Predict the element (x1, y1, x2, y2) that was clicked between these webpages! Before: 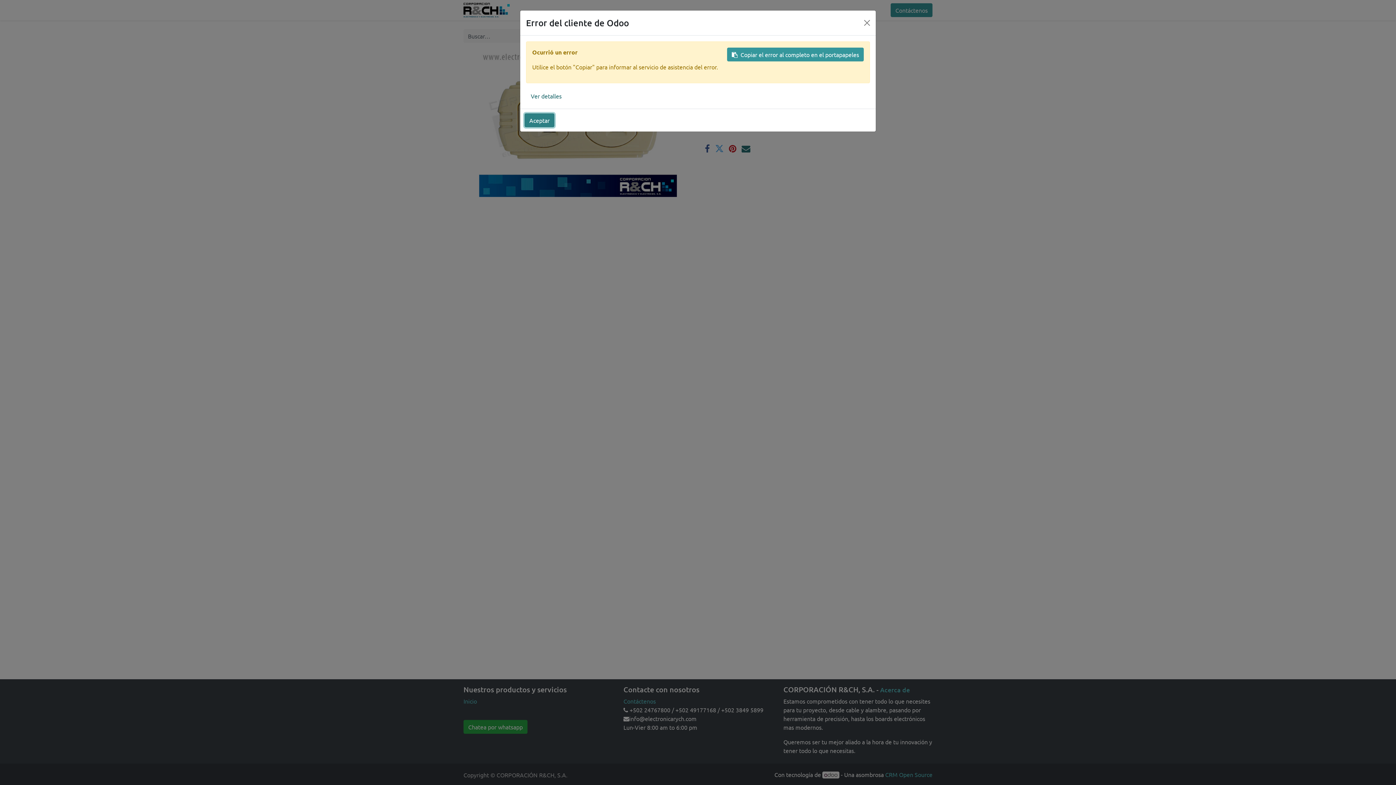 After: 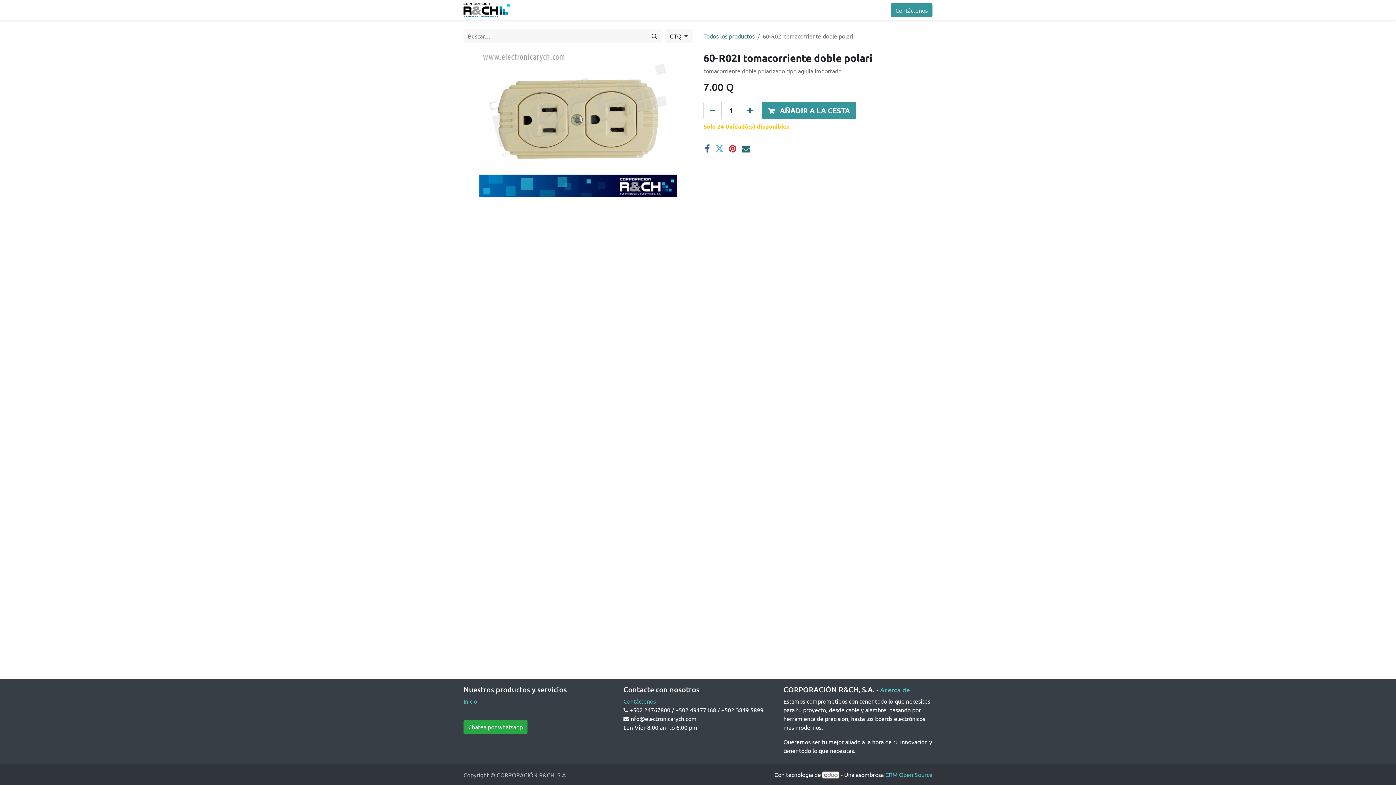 Action: label: Close bbox: (861, 17, 873, 28)